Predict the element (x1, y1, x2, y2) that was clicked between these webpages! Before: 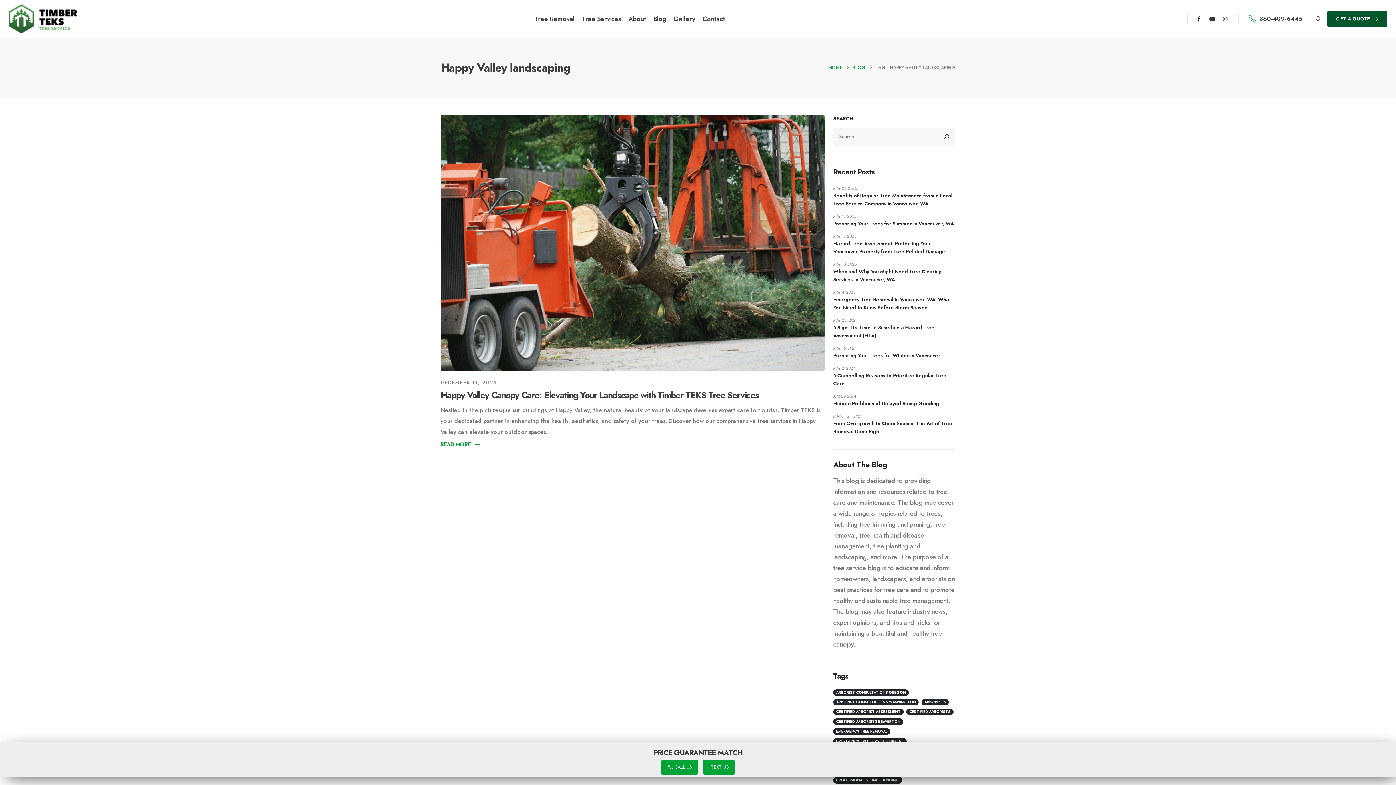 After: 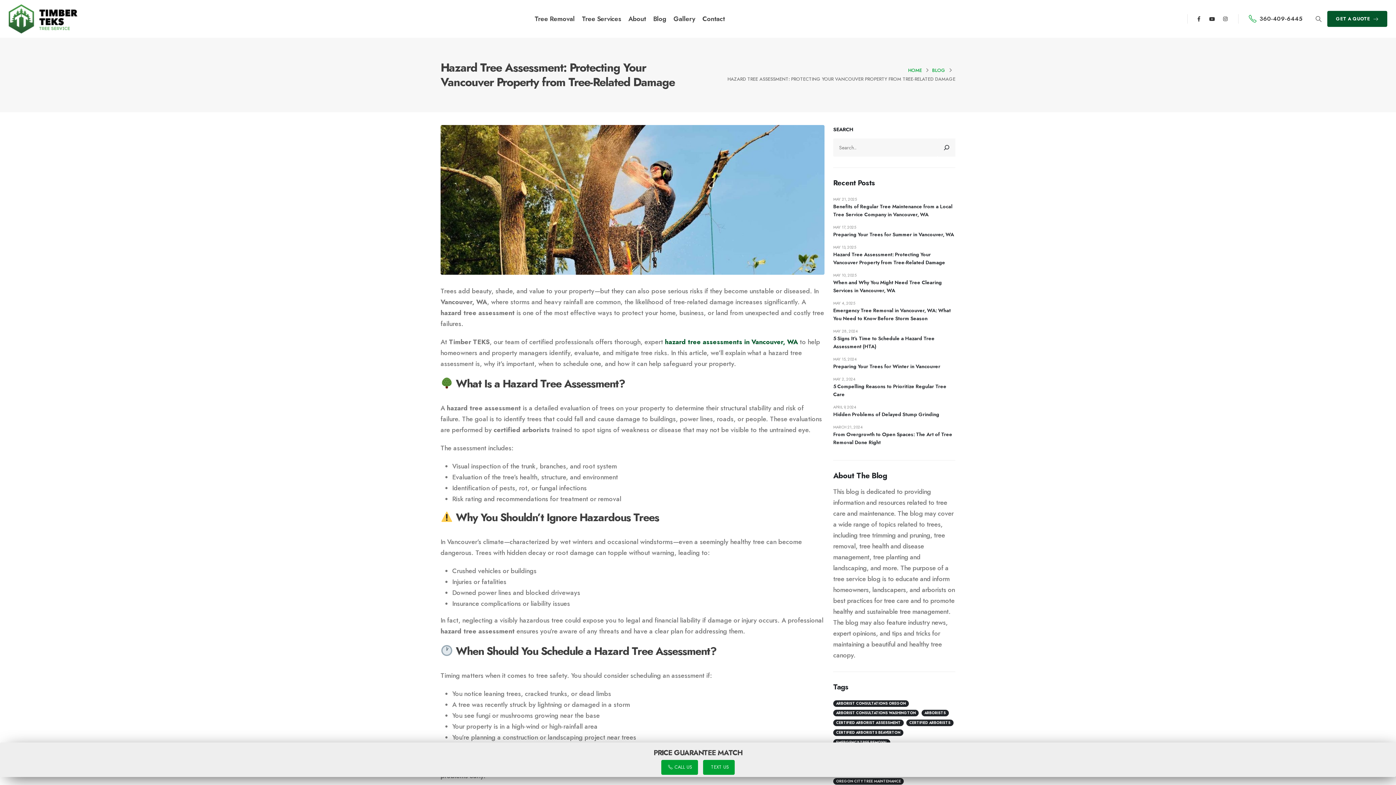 Action: bbox: (833, 239, 955, 255) label: Hazard Tree Assessment: Protecting Your Vancouver Property from Tree-Related Damage